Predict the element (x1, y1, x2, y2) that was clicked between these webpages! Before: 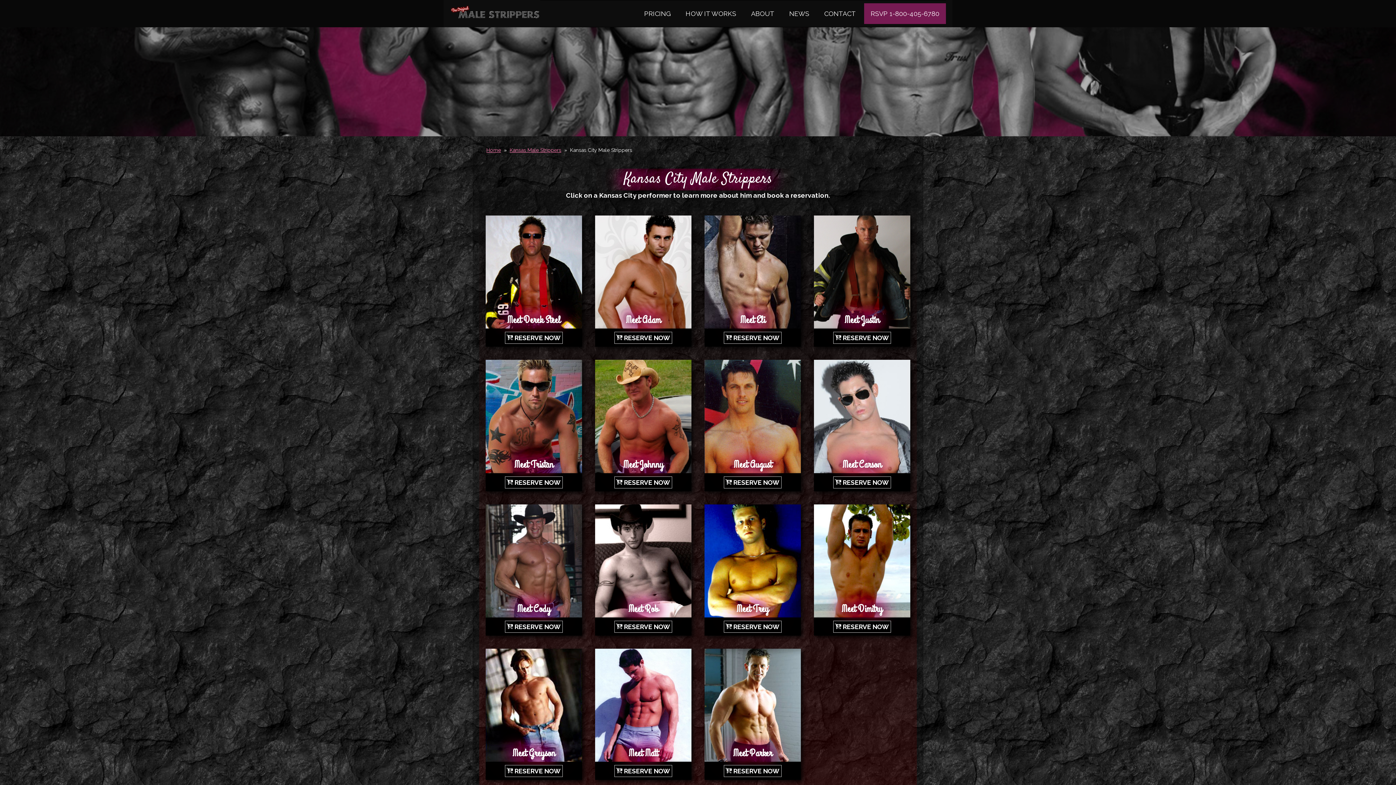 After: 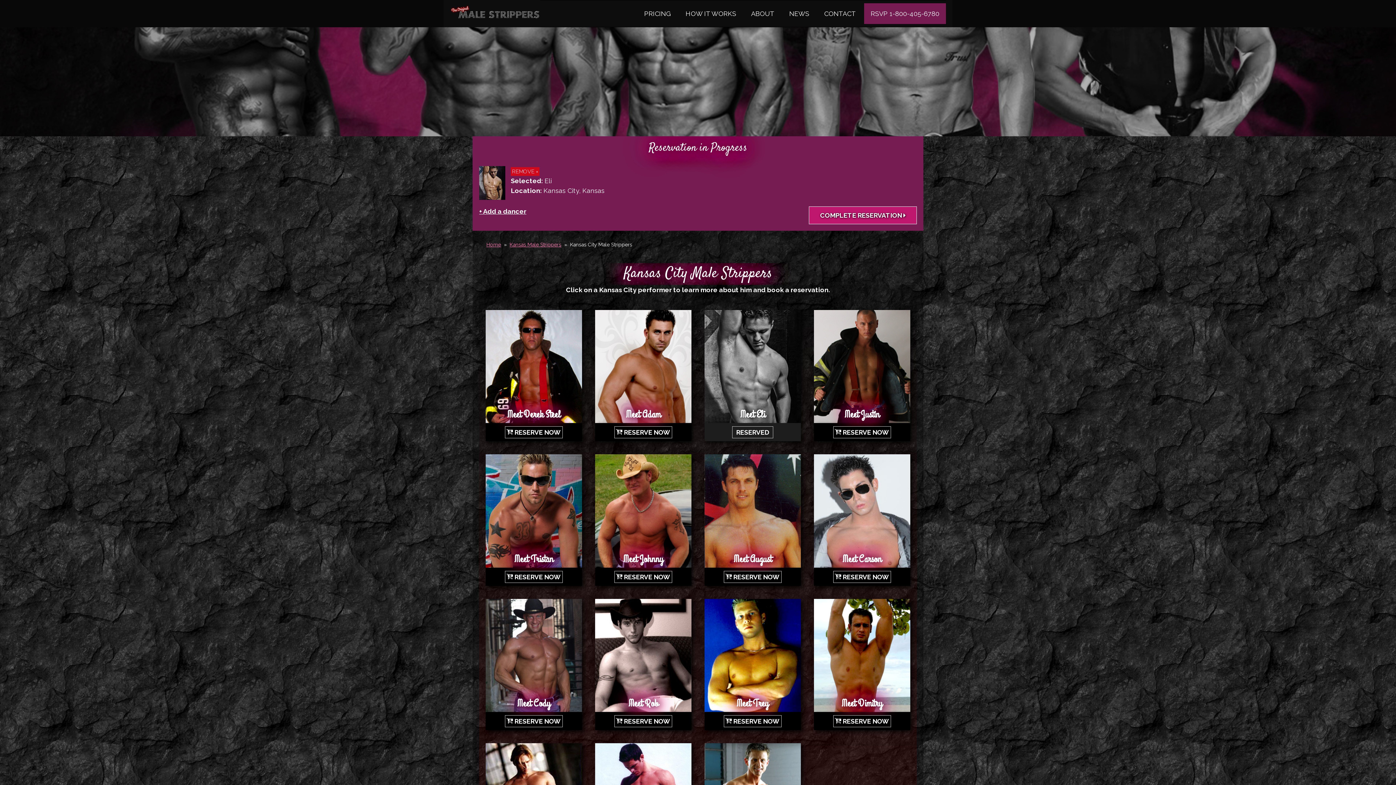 Action: bbox: (723, 332, 781, 344) label: RESERVE NOW